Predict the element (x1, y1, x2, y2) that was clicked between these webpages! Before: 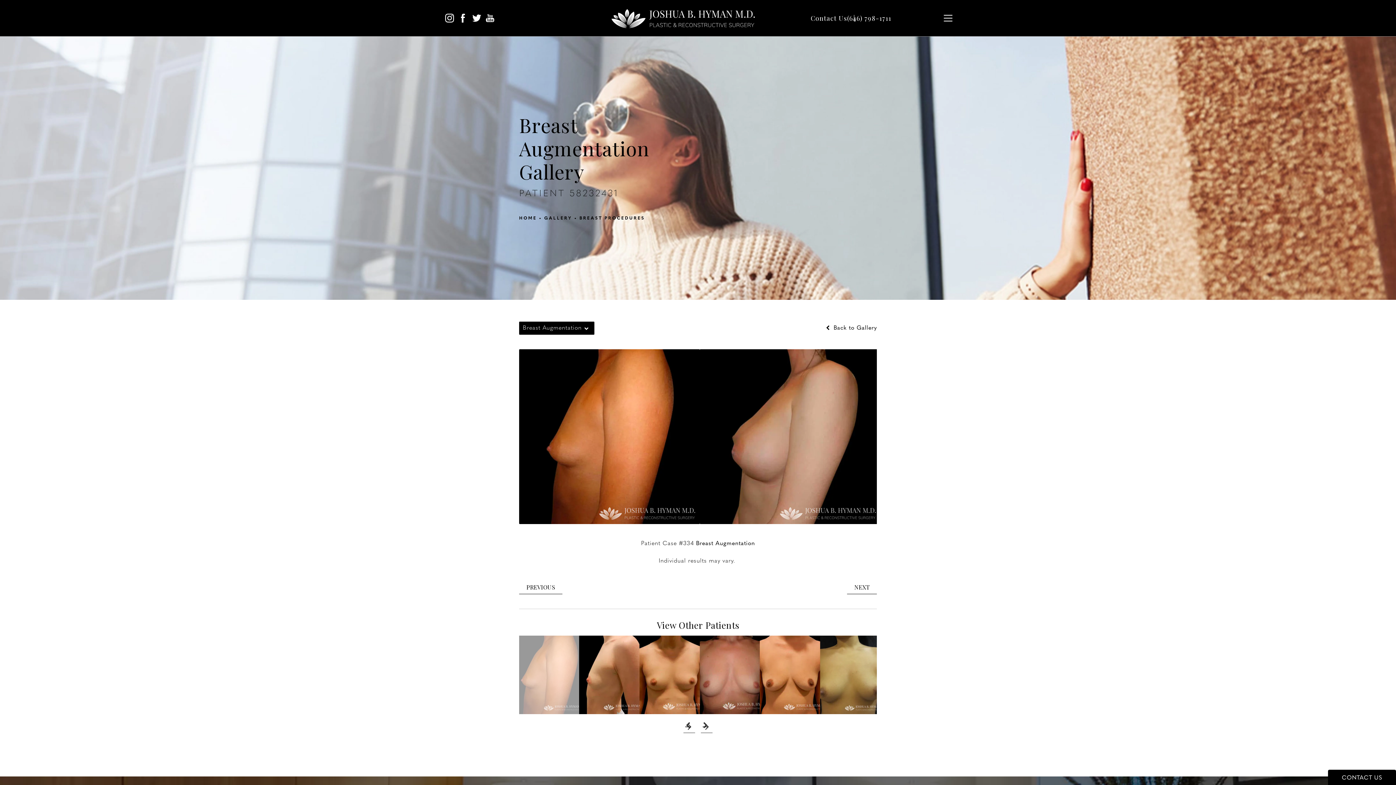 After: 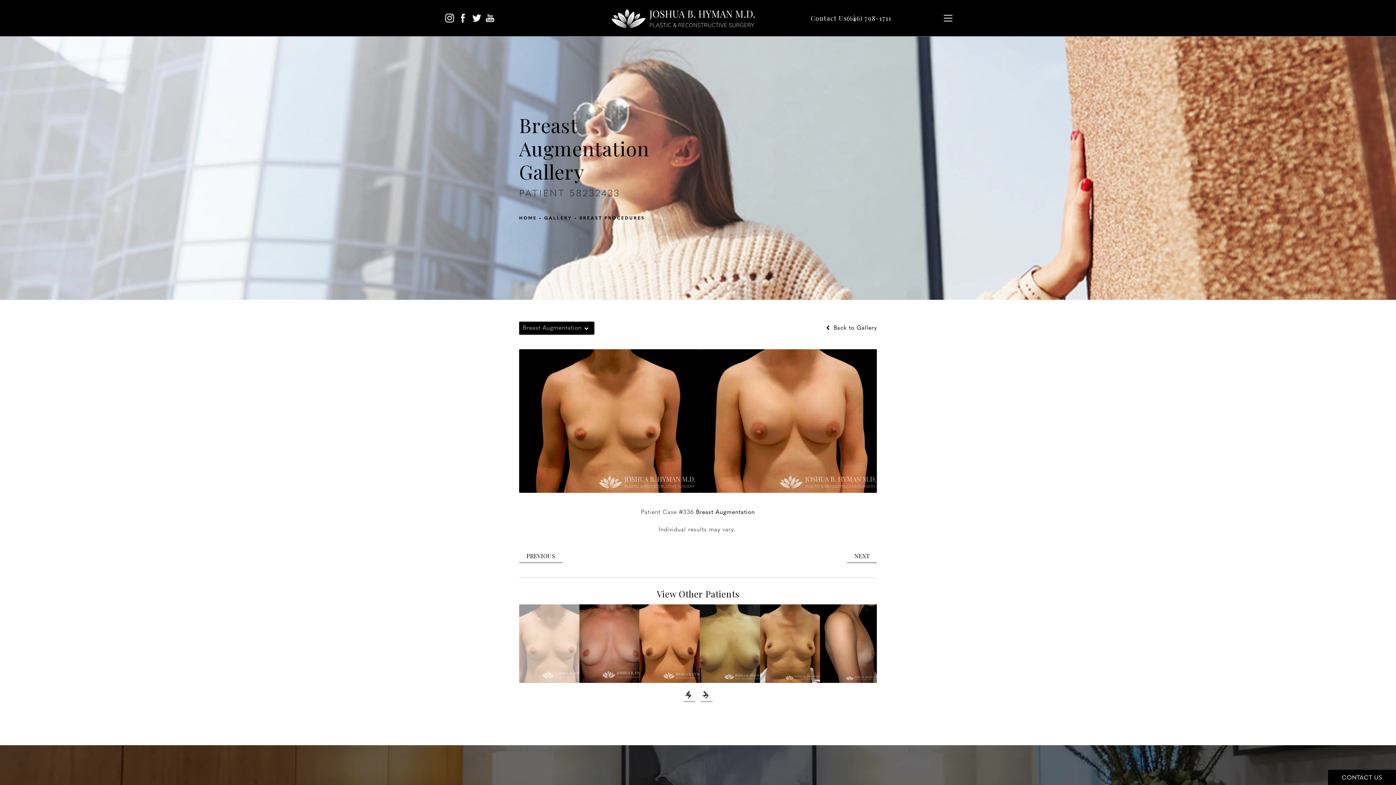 Action: bbox: (639, 673, 699, 677)